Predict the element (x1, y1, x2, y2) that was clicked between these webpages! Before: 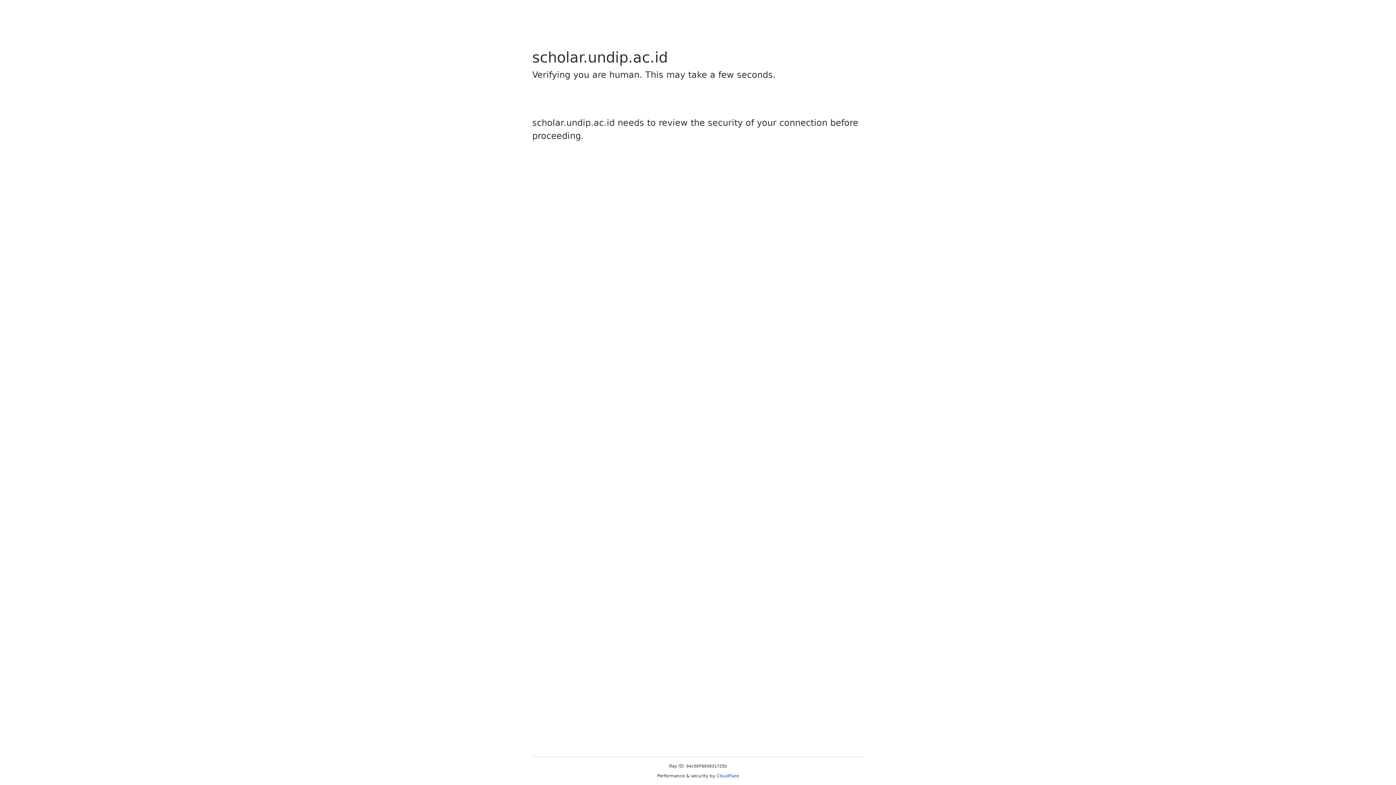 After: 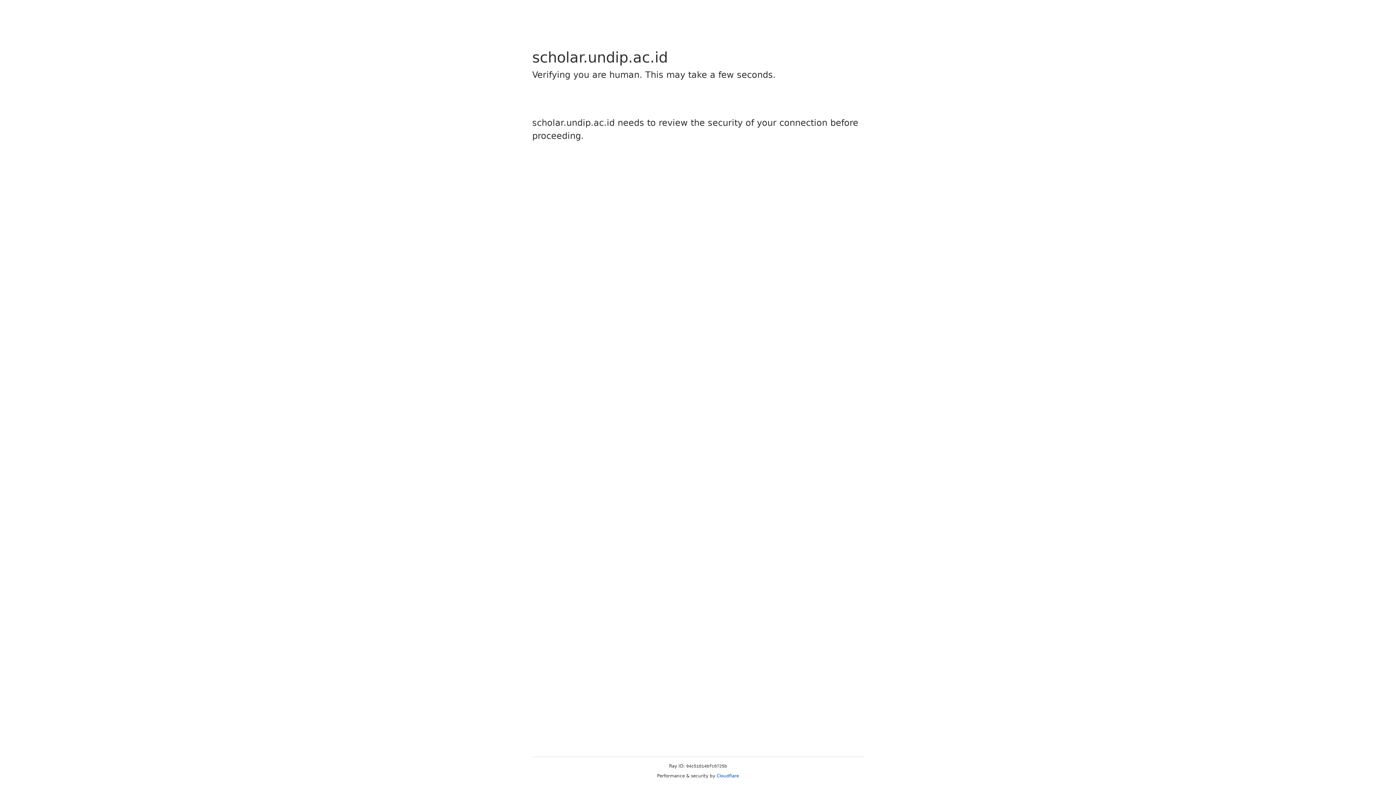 Action: label: Cloudflare bbox: (716, 773, 739, 778)